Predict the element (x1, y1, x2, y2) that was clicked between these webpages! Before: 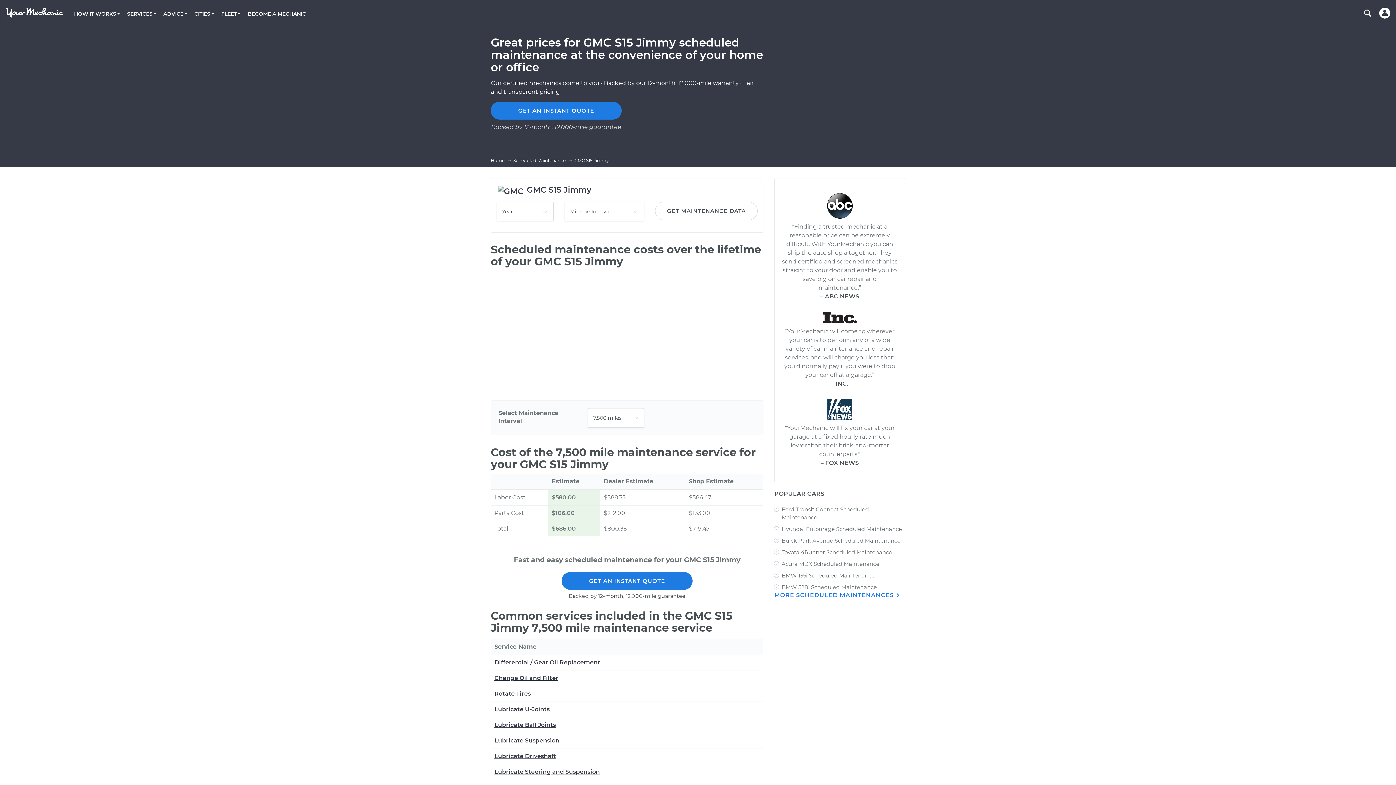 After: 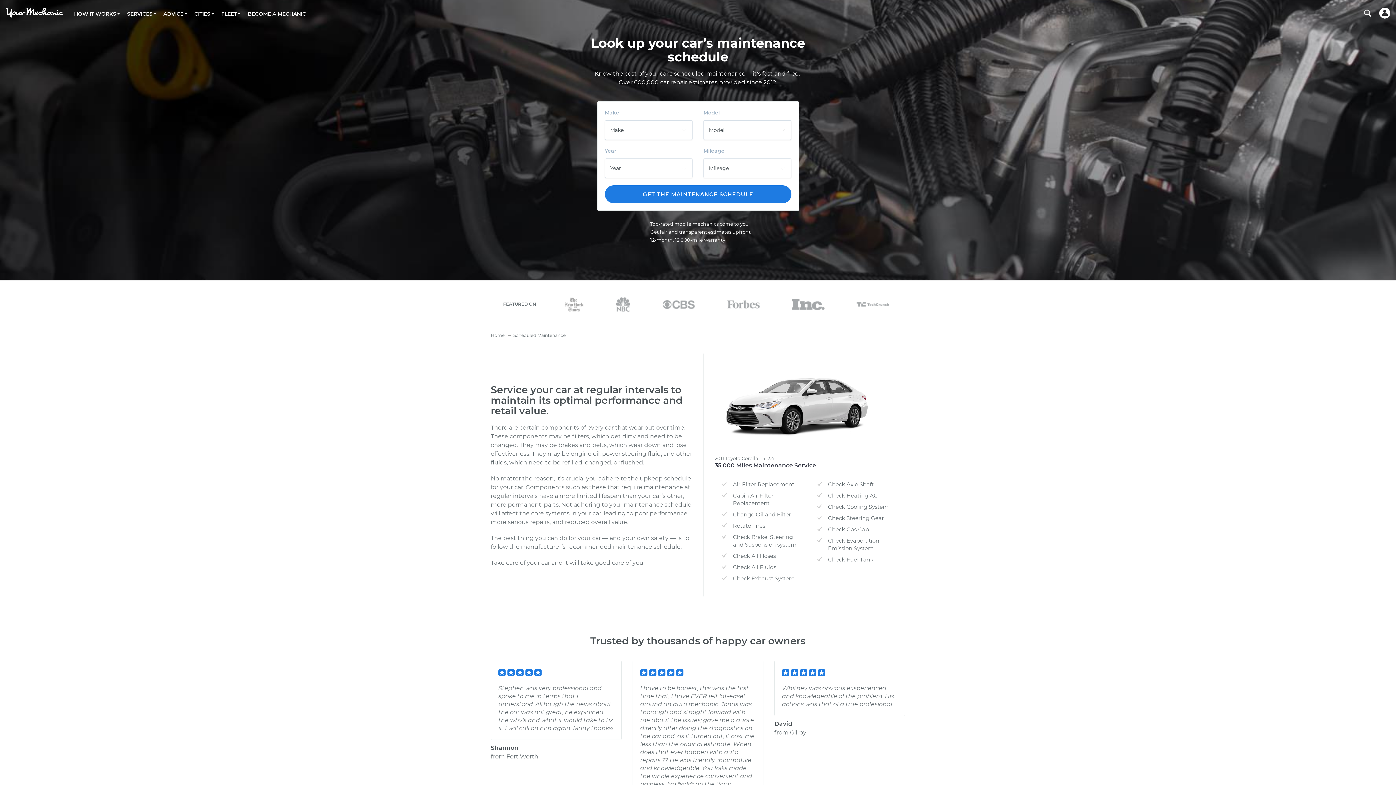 Action: label: Scheduled Maintenance  bbox: (513, 157, 566, 163)